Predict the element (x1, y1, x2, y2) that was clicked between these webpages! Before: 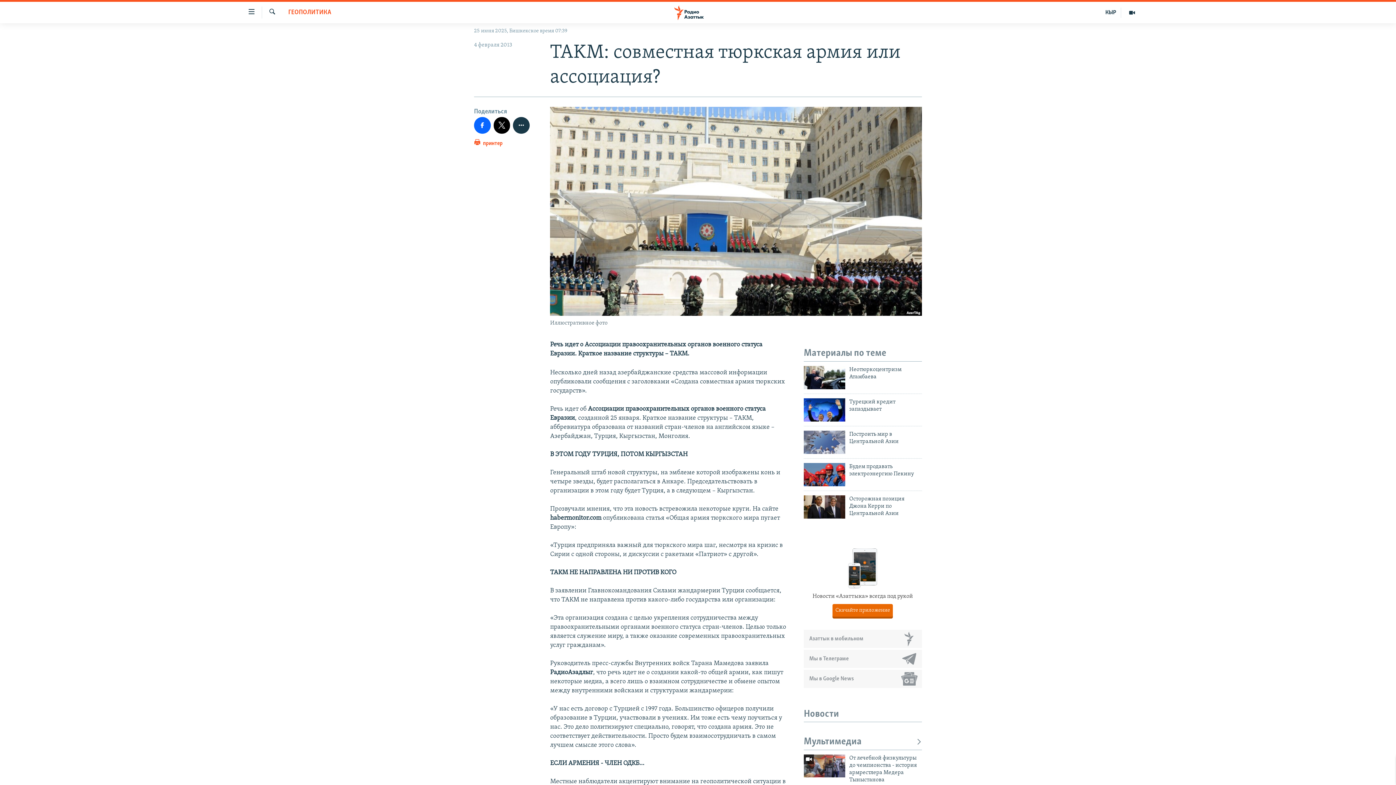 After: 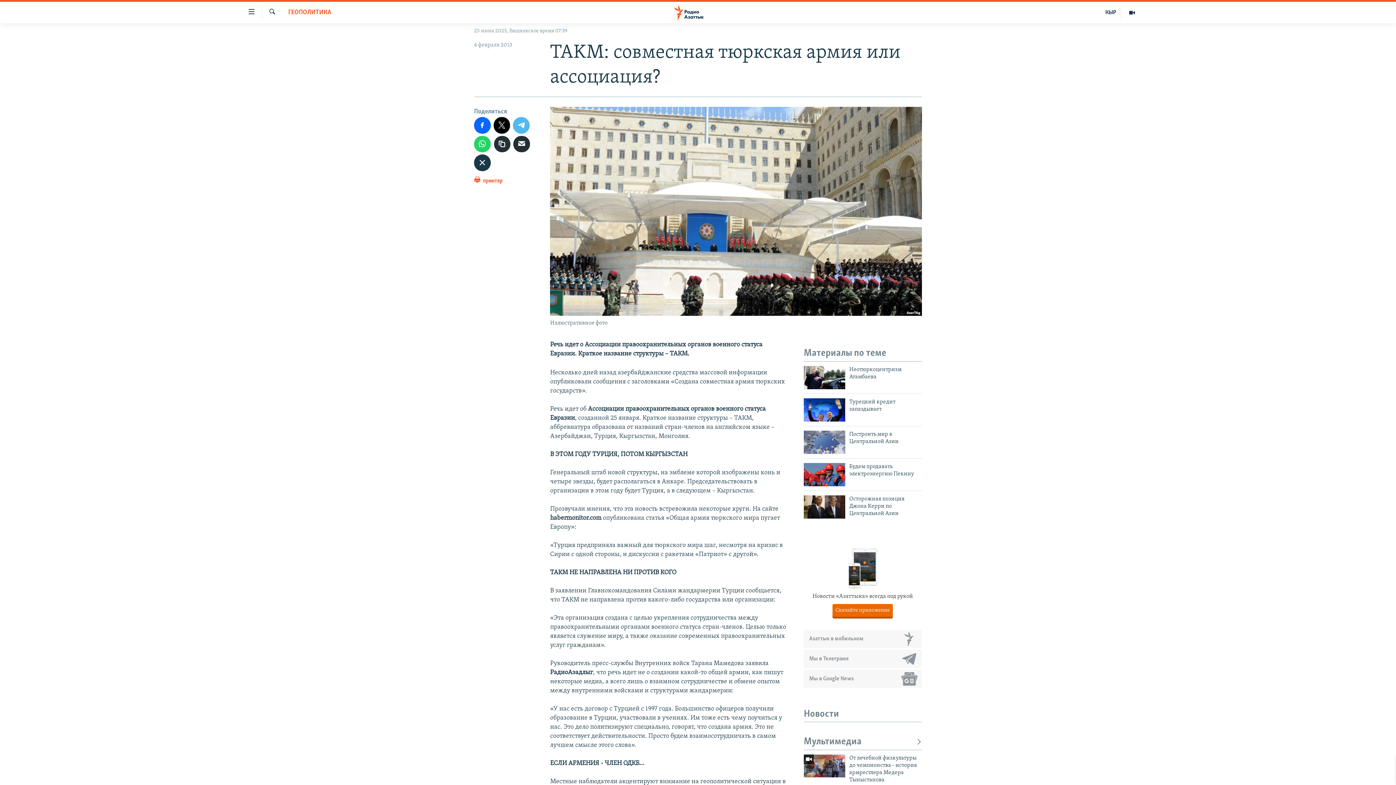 Action: bbox: (513, 117, 529, 133)